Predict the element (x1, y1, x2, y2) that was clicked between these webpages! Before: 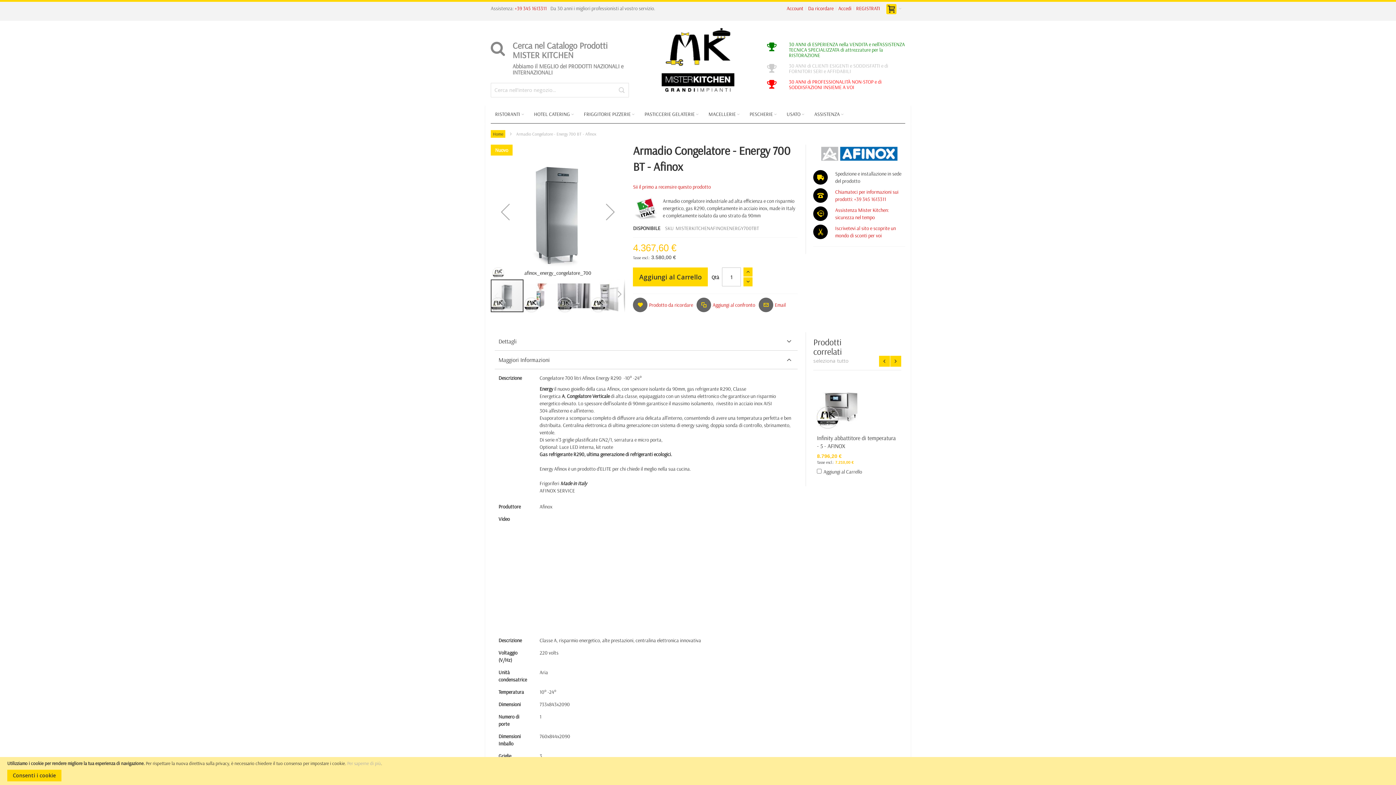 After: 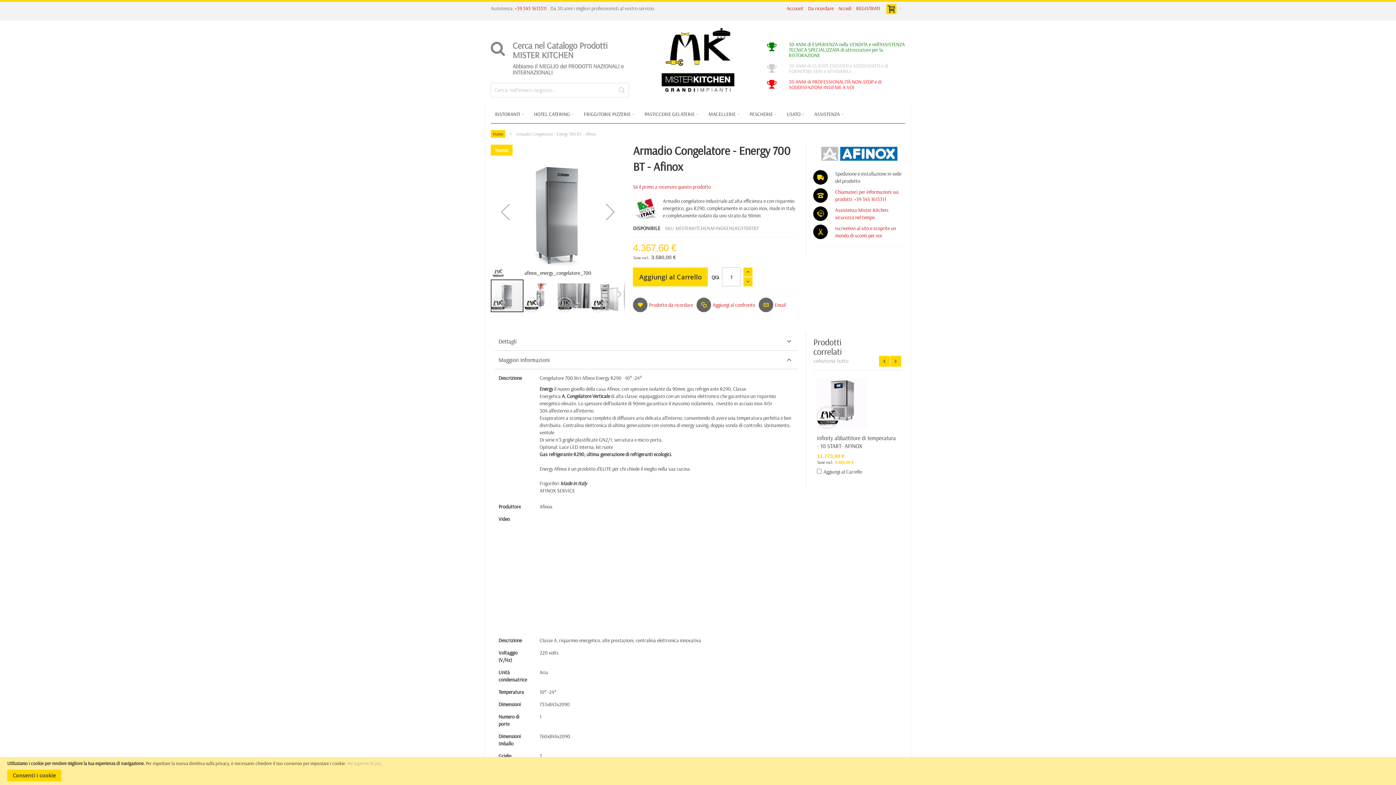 Action: label: +39 345 1613311 bbox: (514, 5, 546, 11)